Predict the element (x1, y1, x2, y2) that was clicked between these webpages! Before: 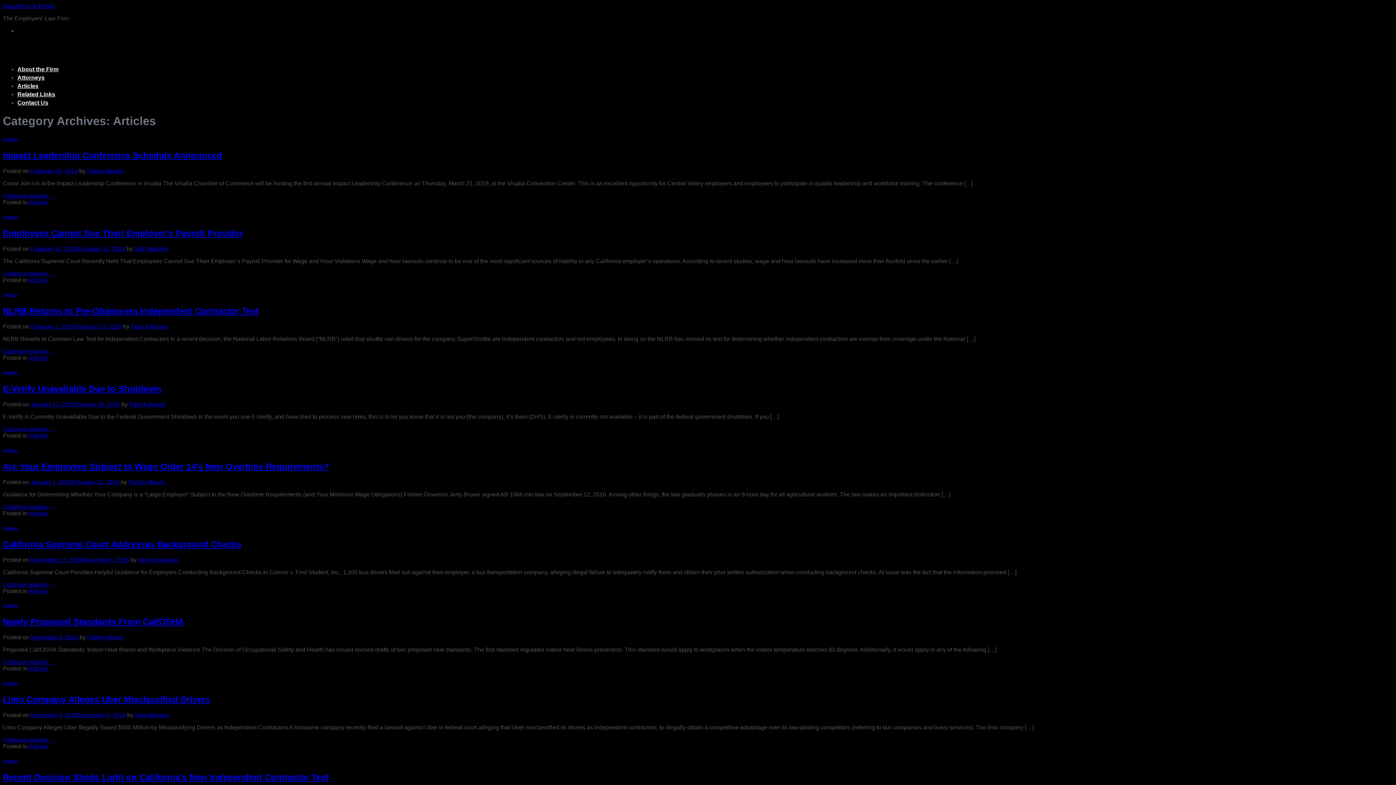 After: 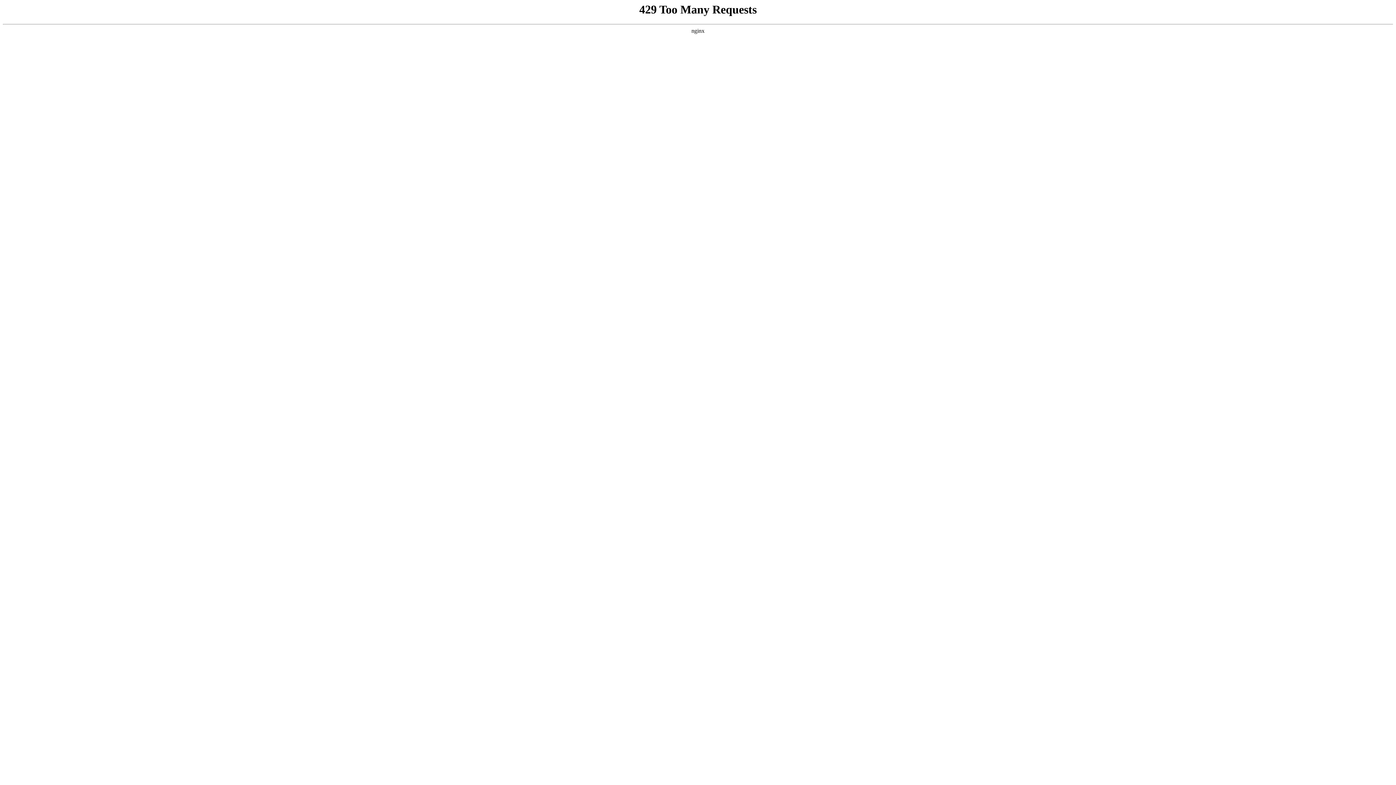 Action: label: Articles bbox: (28, 665, 47, 672)